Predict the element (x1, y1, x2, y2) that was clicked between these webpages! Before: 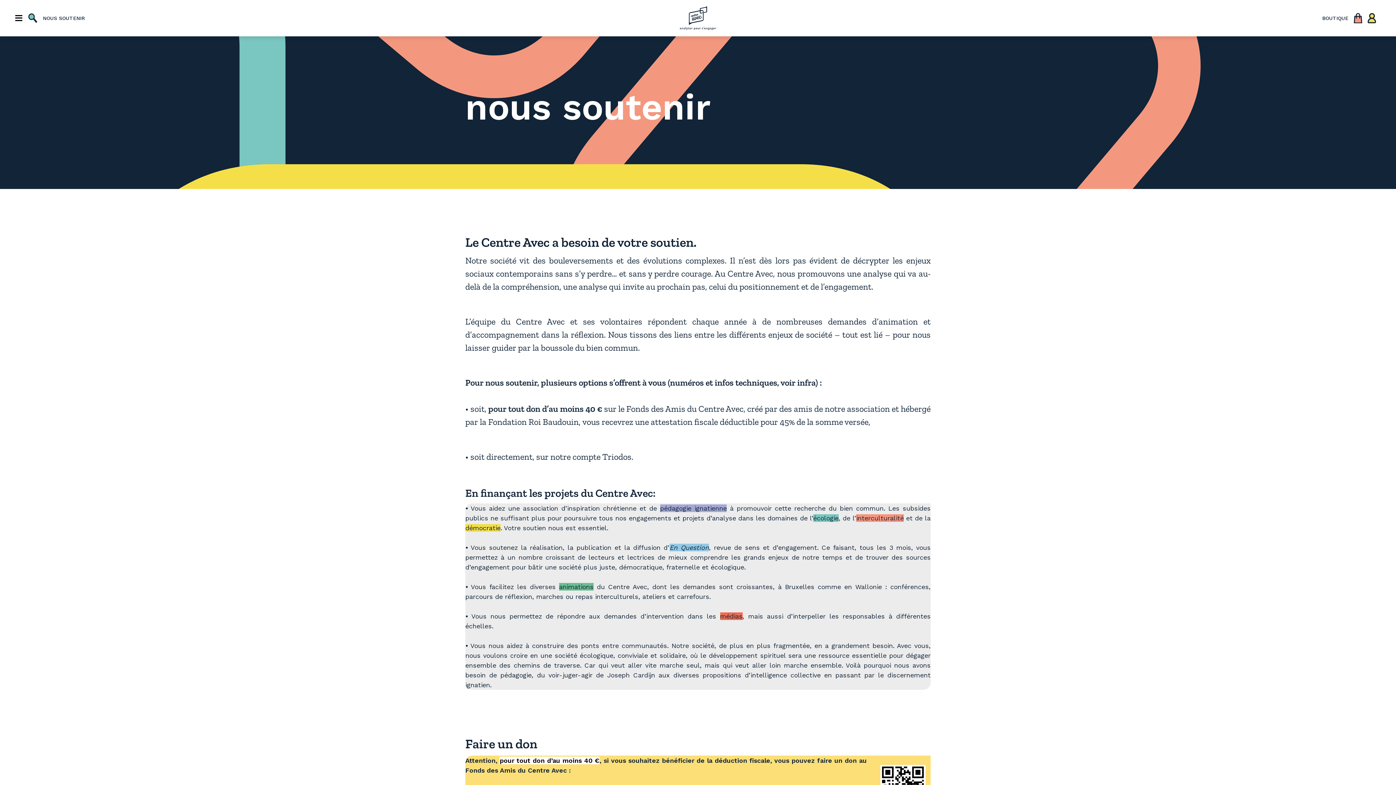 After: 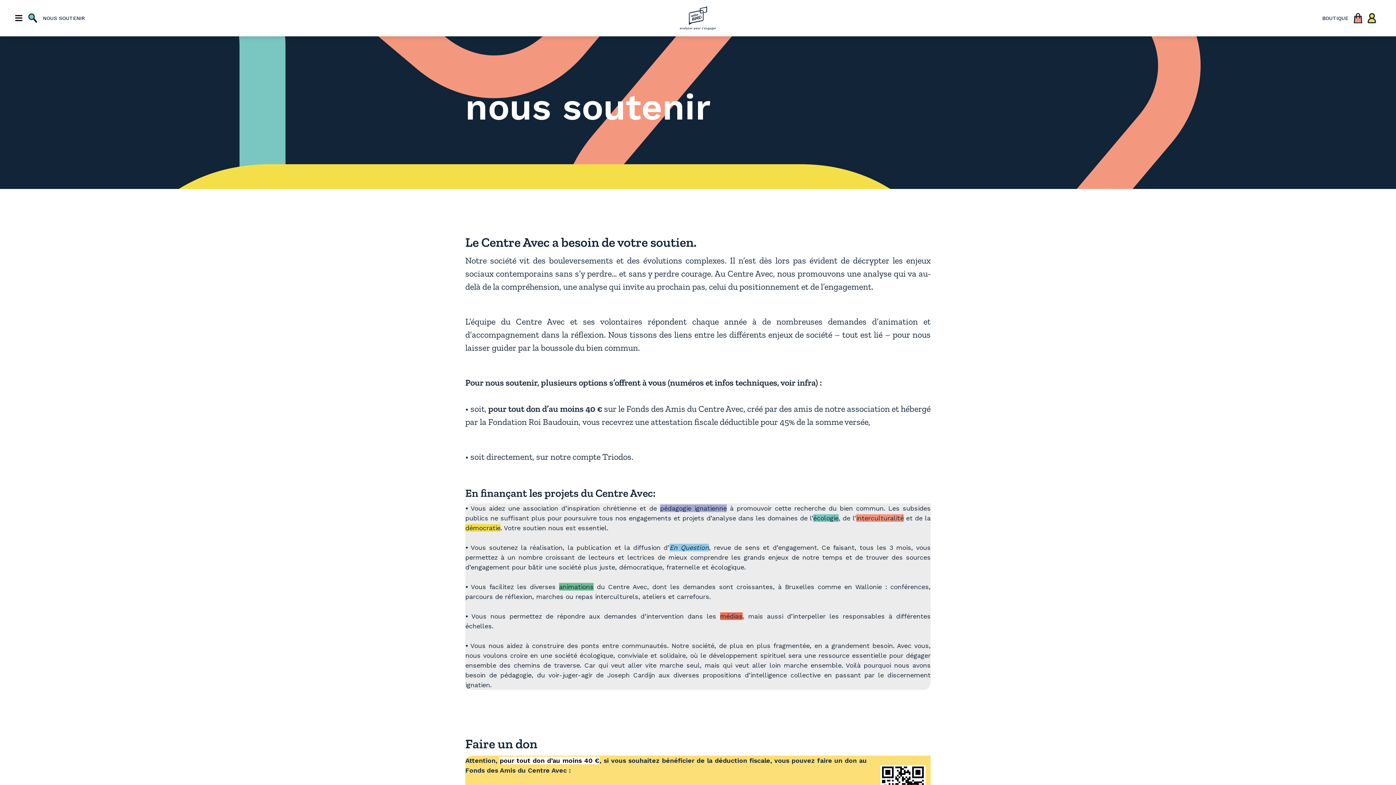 Action: bbox: (465, 524, 500, 532) label: démocratie